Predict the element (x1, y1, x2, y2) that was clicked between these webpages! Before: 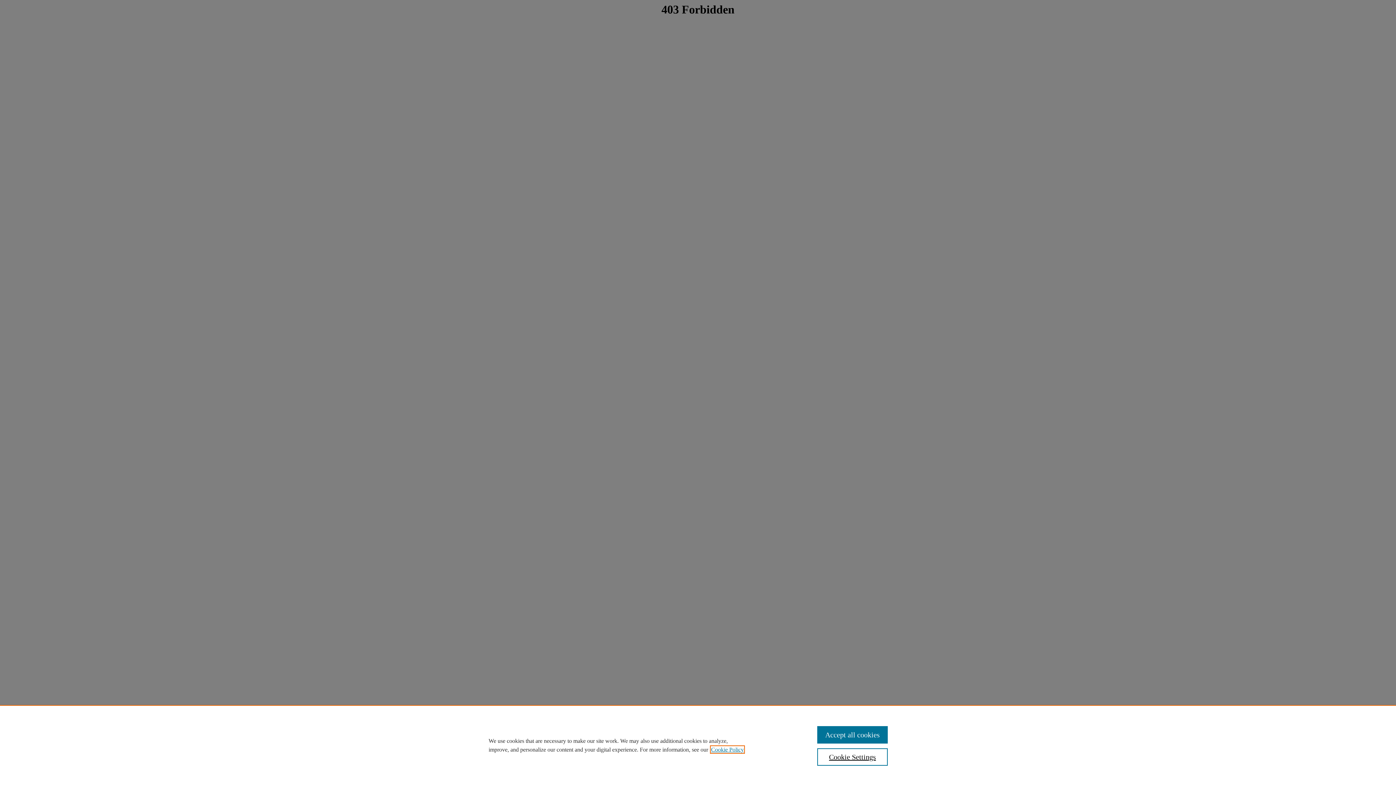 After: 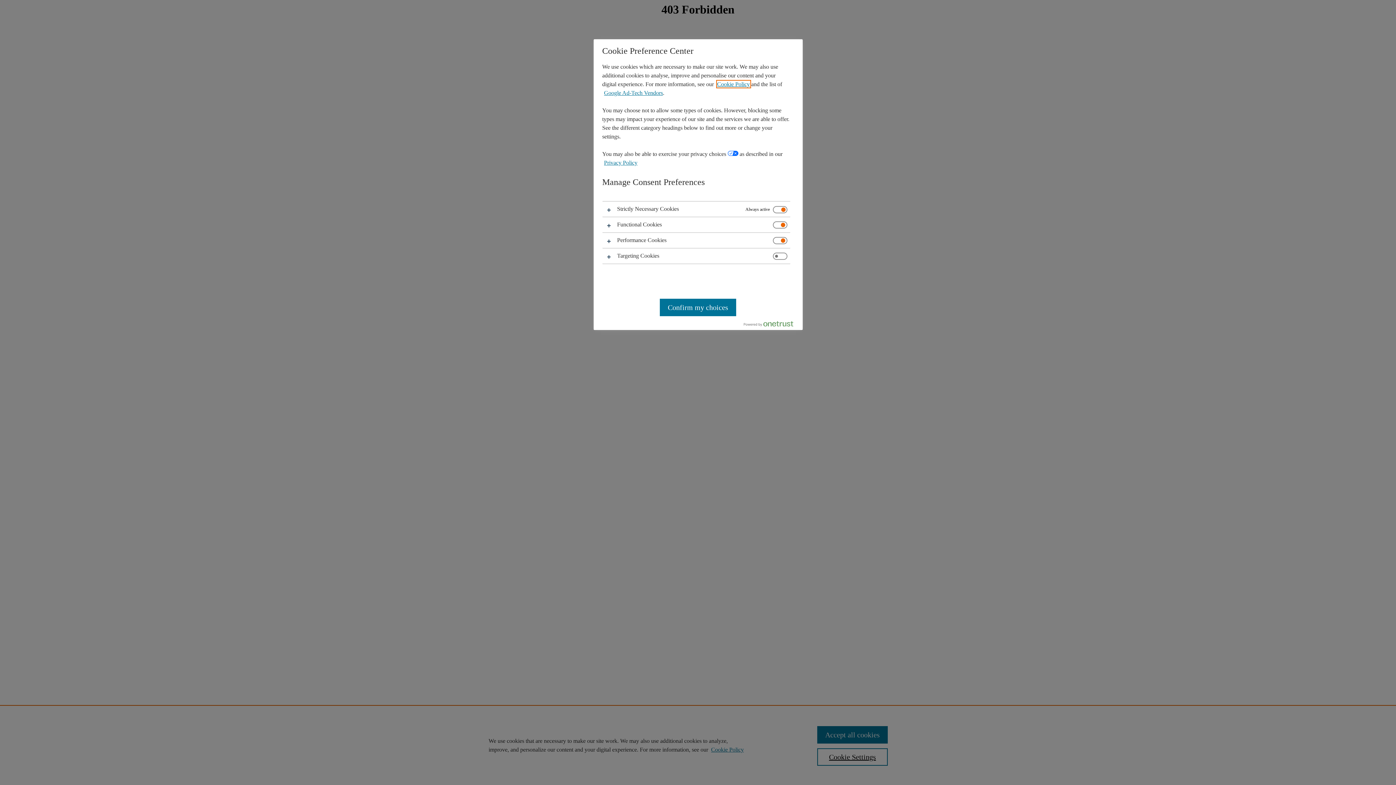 Action: label: Cookie Settings bbox: (817, 748, 887, 766)